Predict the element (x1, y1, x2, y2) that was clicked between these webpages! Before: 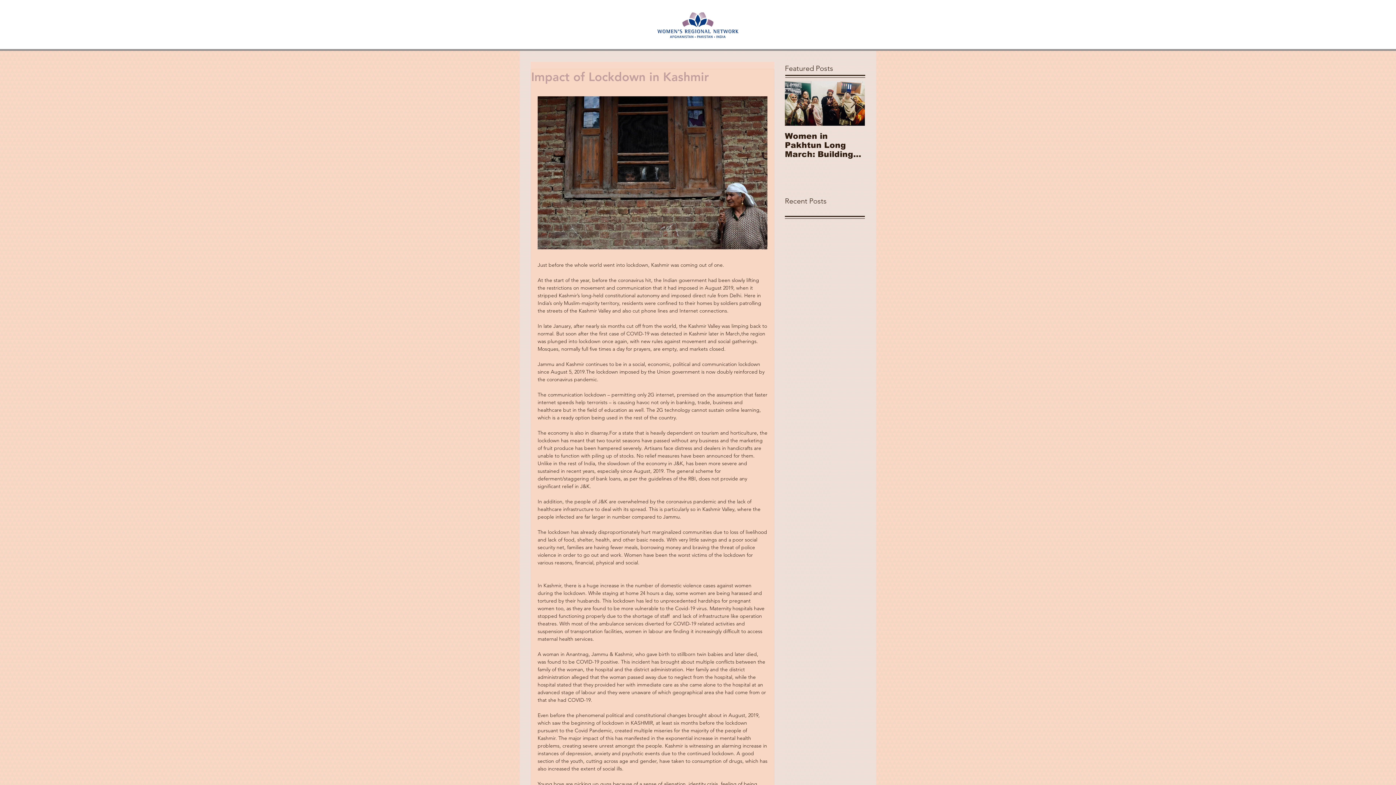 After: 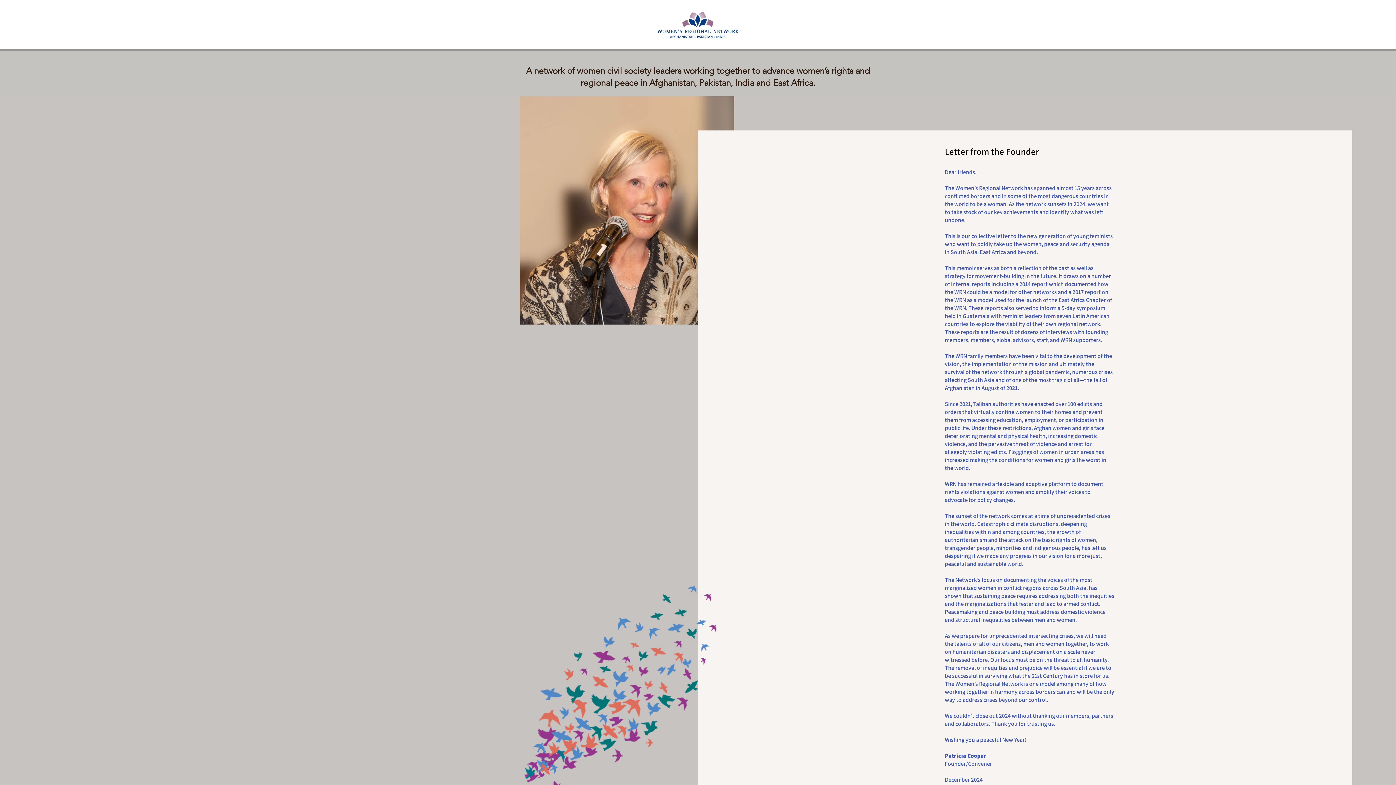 Action: bbox: (656, 10, 740, 40)